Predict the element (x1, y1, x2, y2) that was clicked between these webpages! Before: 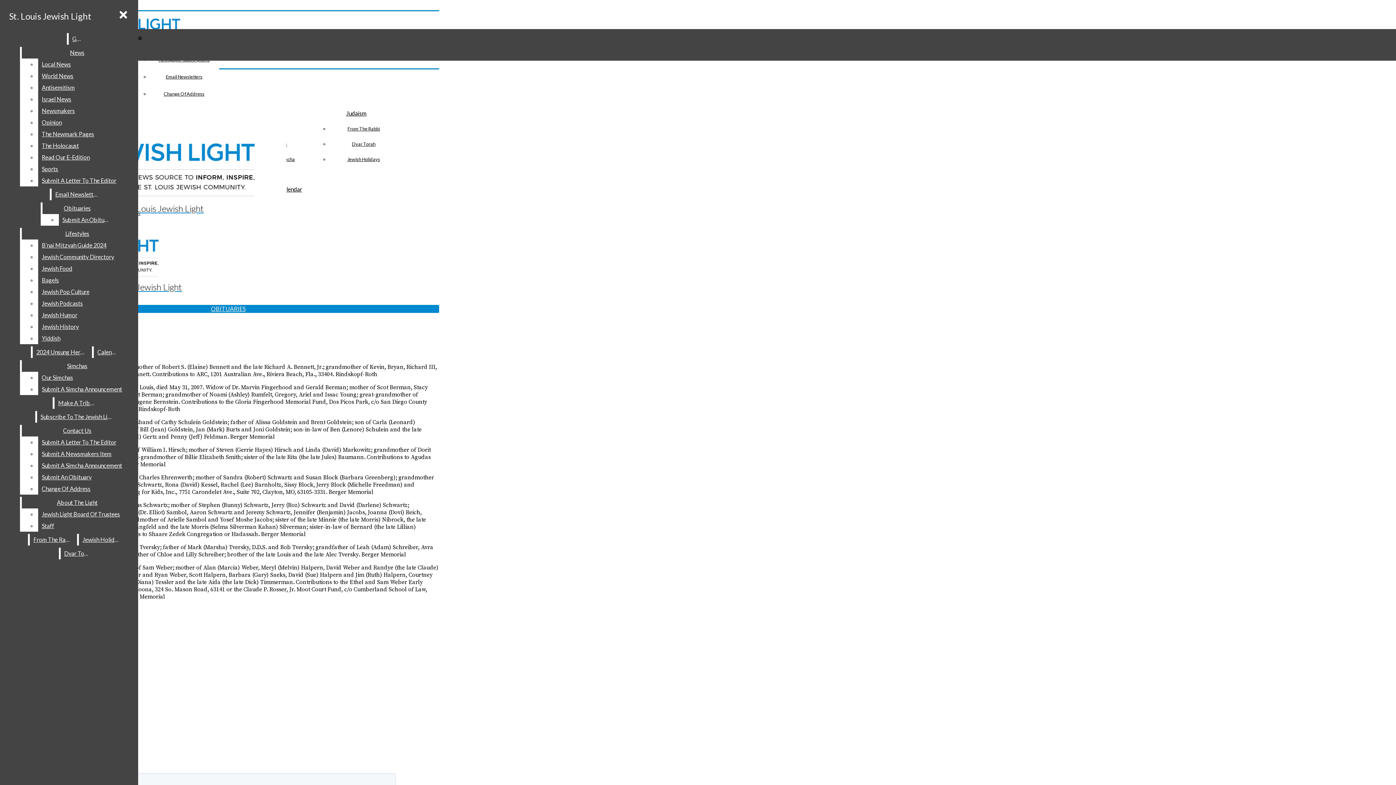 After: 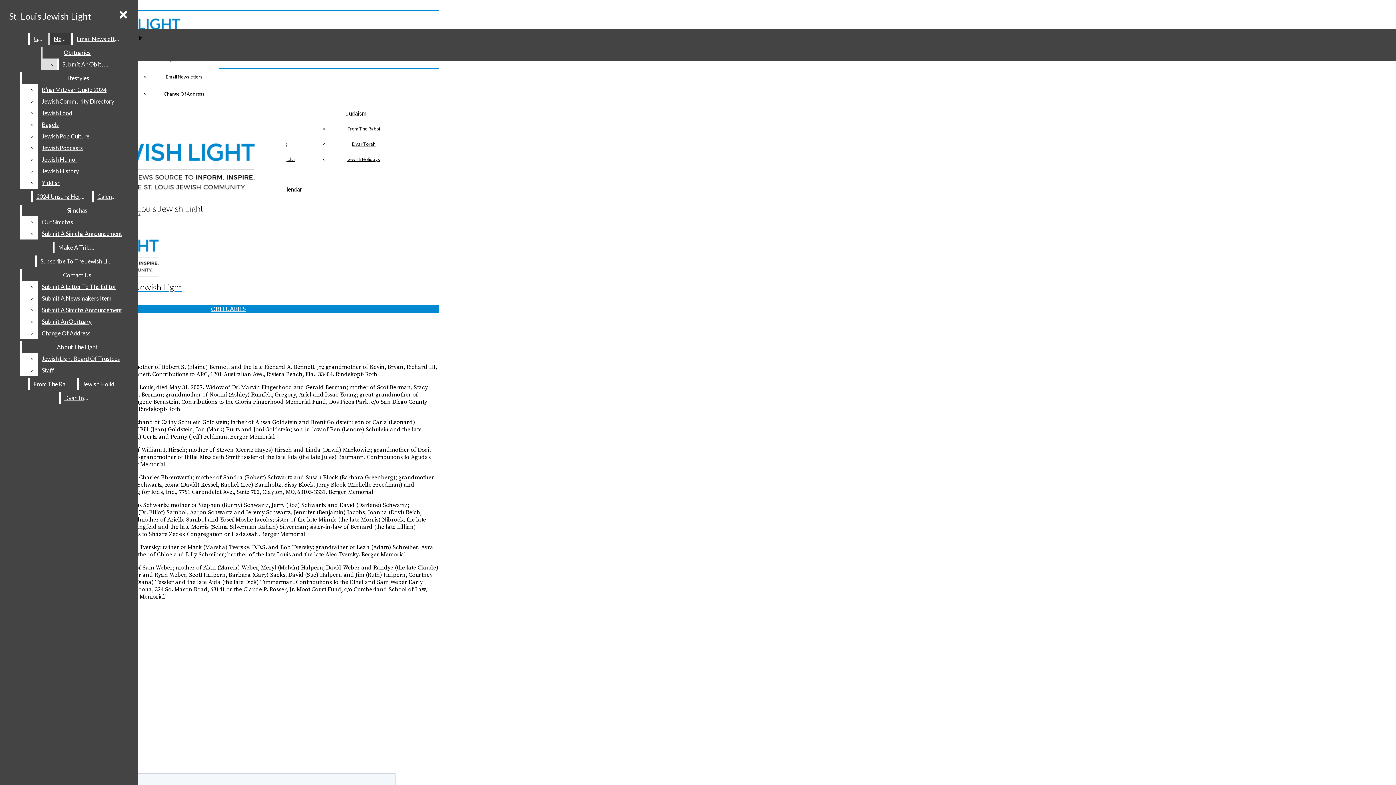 Action: label: News bbox: (21, 46, 132, 58)